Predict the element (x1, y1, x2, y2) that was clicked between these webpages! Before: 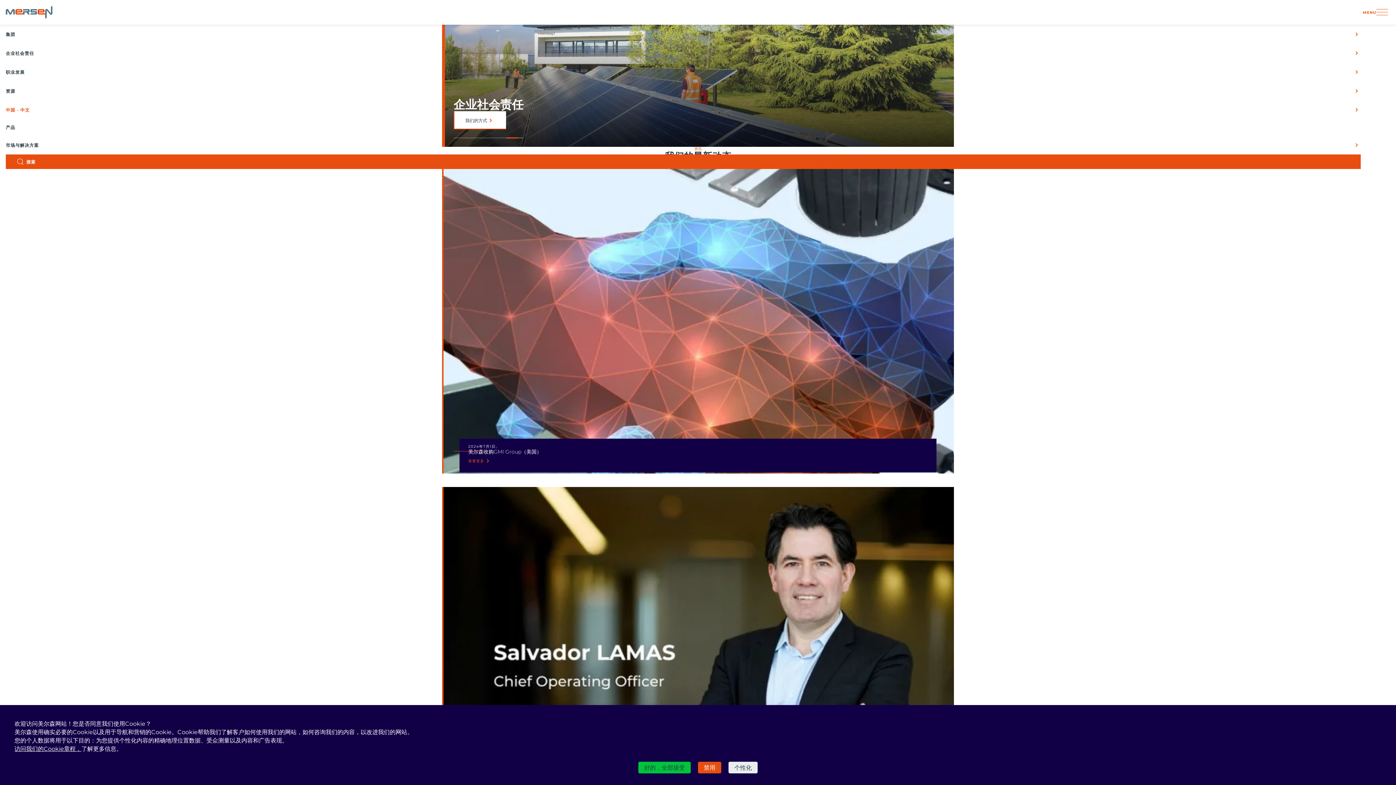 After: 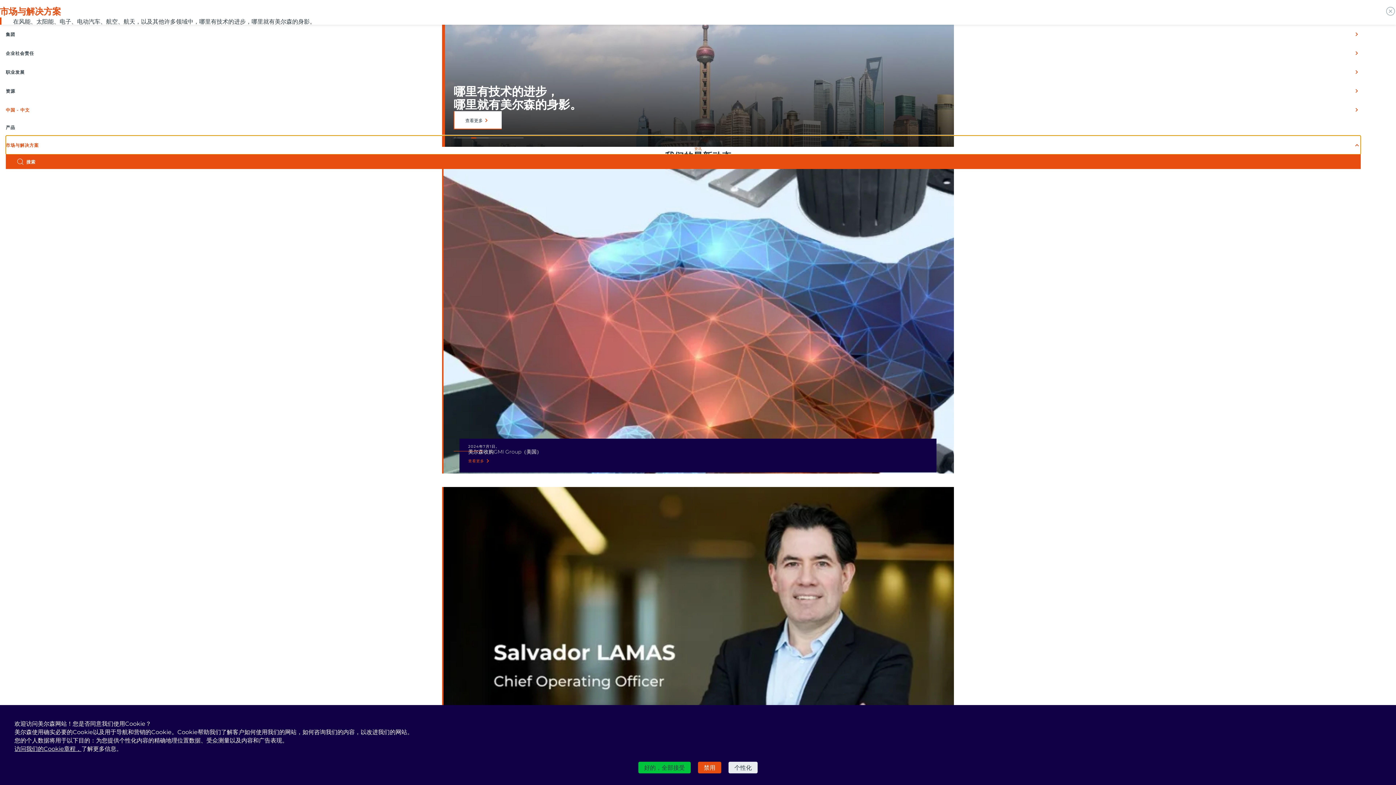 Action: label: 市场与解决方案 bbox: (5, 135, 1361, 154)